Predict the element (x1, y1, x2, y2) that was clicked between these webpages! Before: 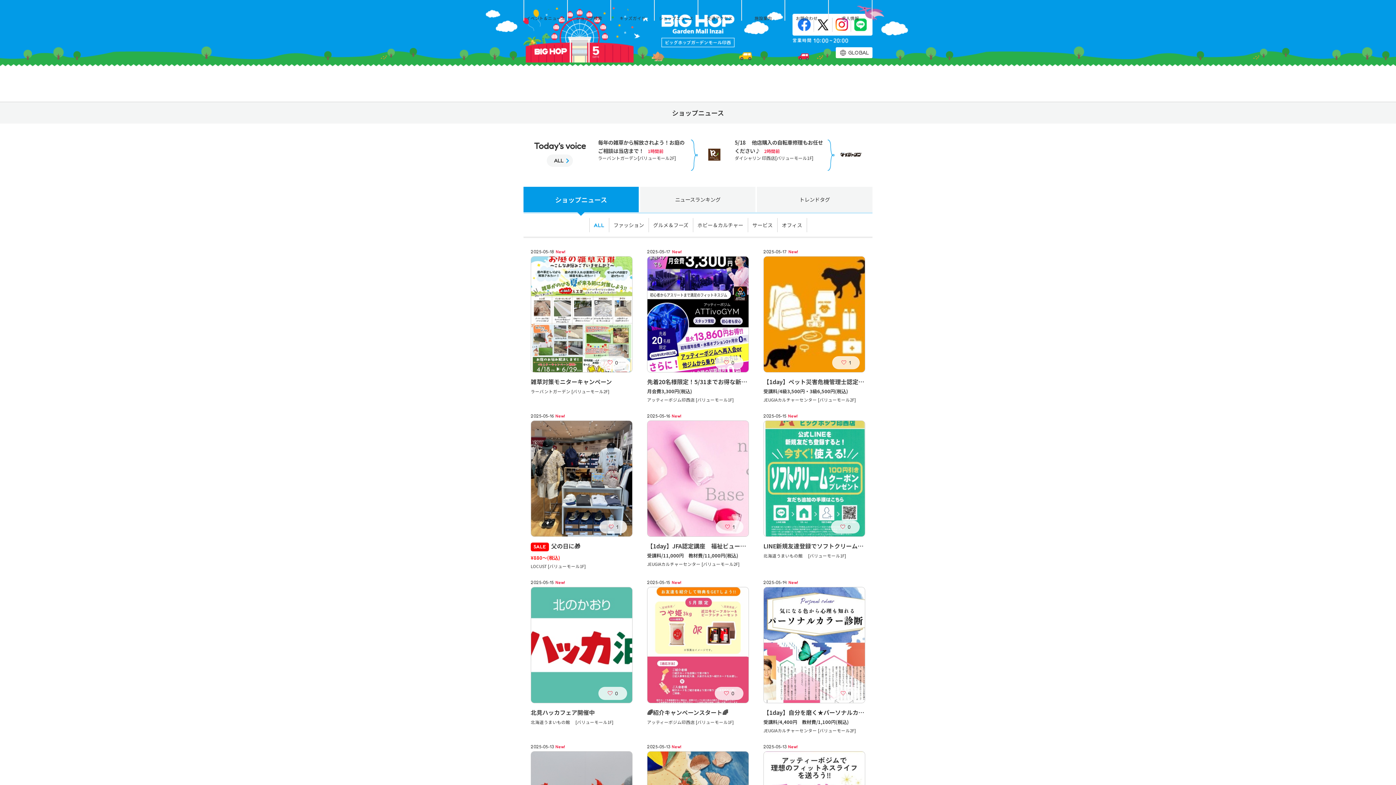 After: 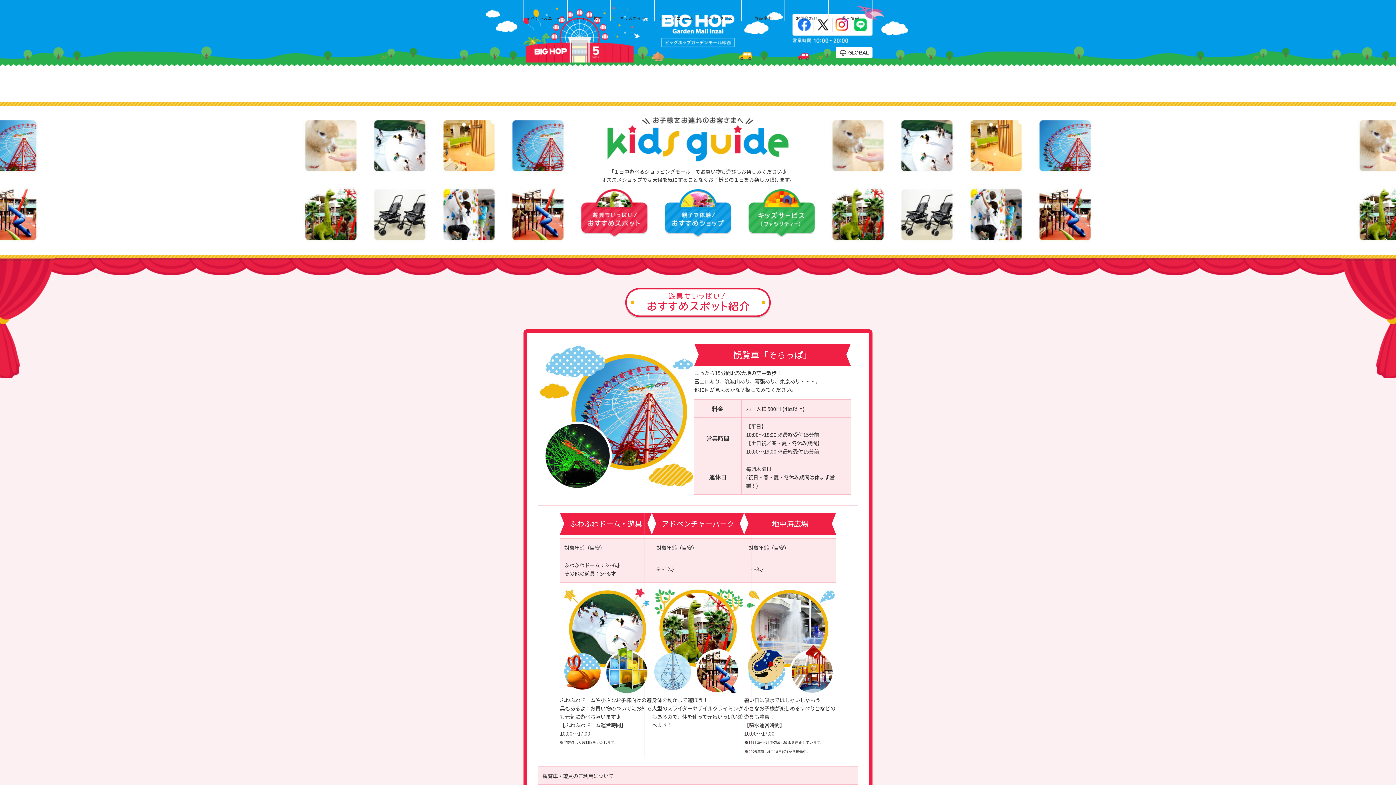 Action: label: キッズガイド bbox: (612, 0, 653, 20)